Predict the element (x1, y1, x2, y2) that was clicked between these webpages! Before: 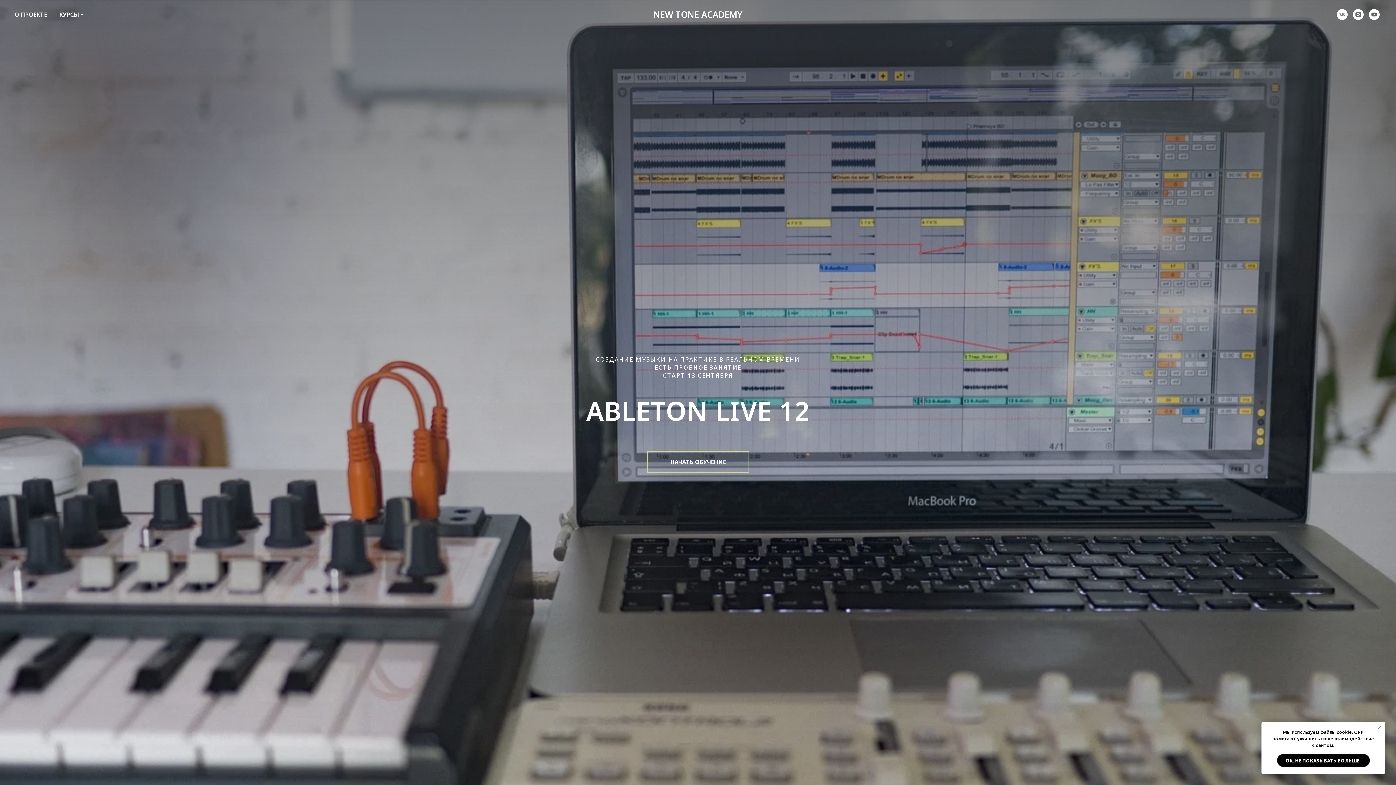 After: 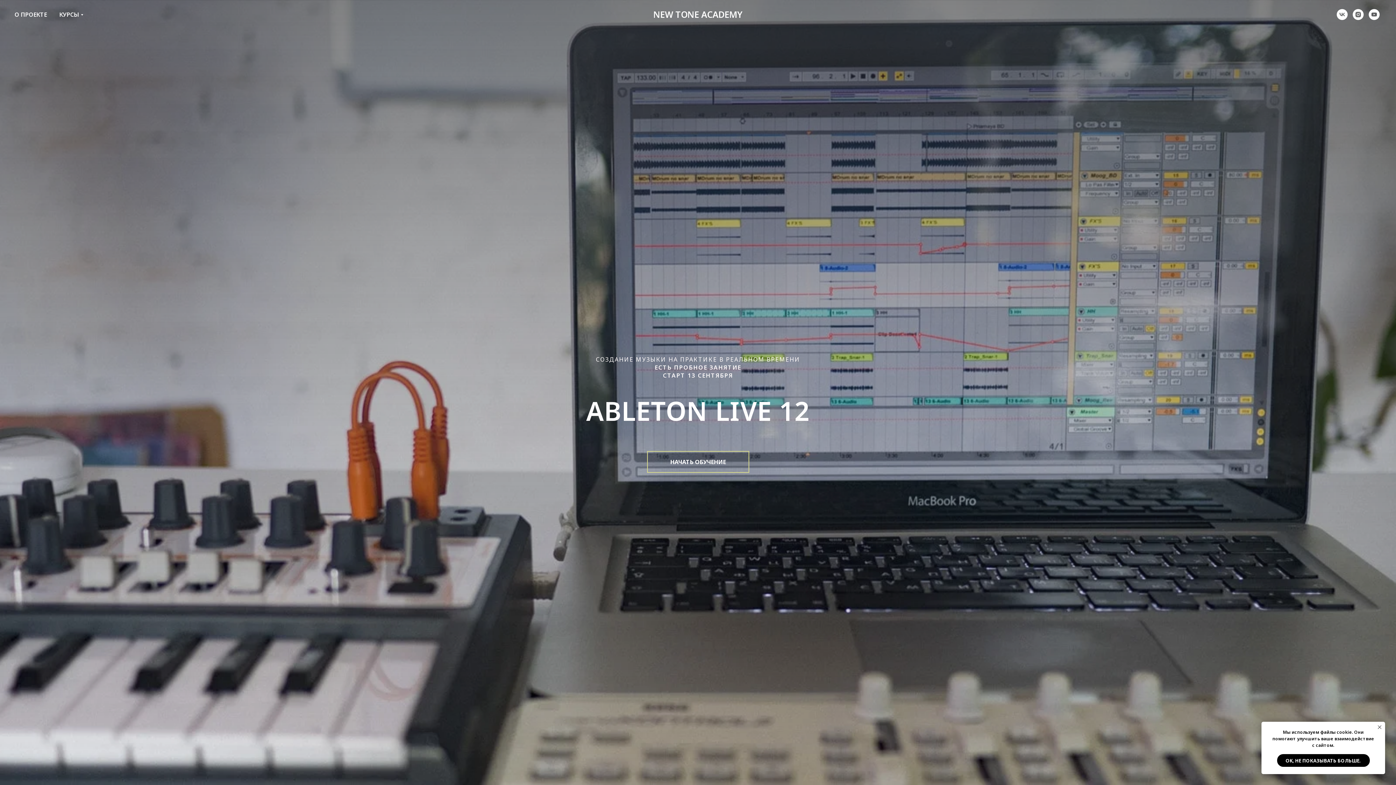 Action: label: instagram bbox: (1353, 9, 1364, 20)